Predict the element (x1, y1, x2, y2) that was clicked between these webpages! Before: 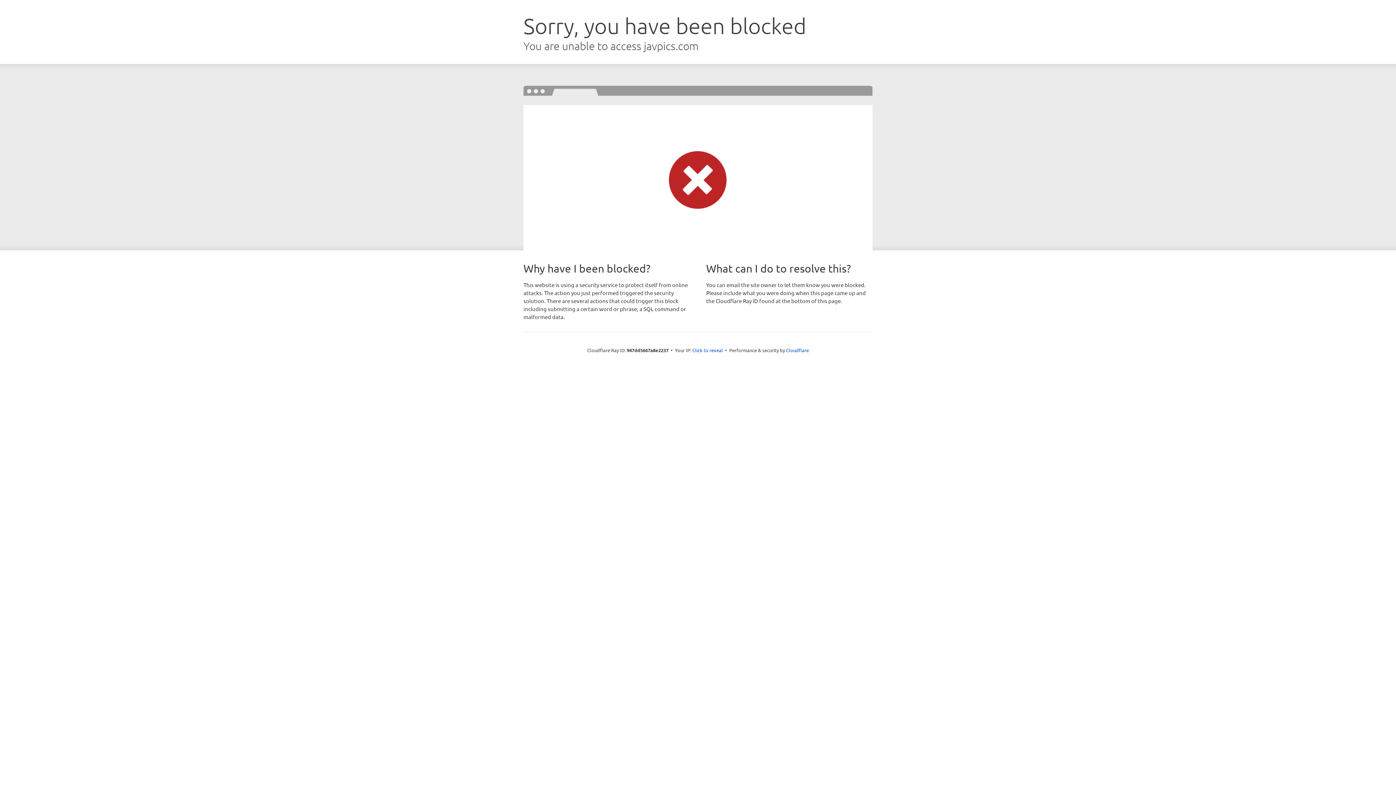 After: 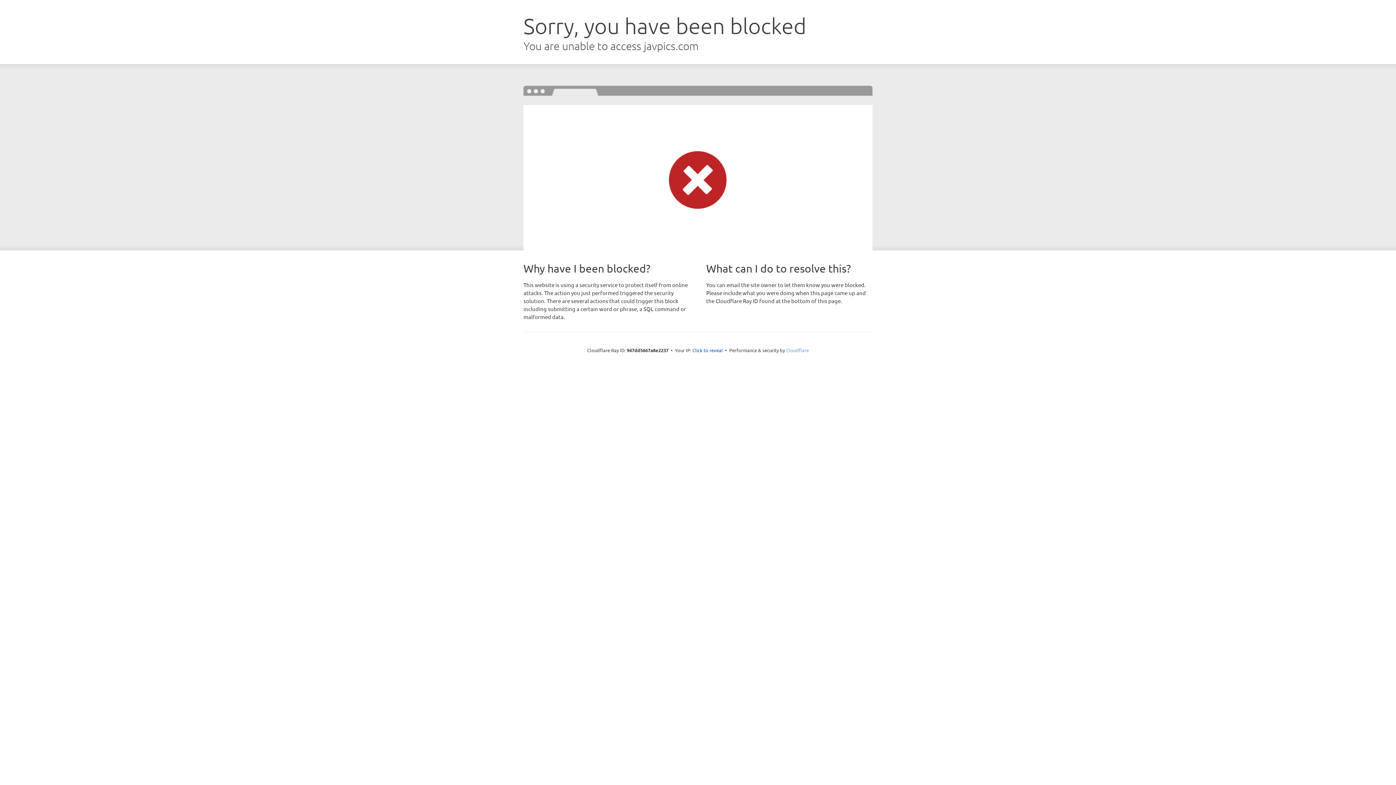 Action: label: Cloudflare bbox: (786, 347, 809, 353)